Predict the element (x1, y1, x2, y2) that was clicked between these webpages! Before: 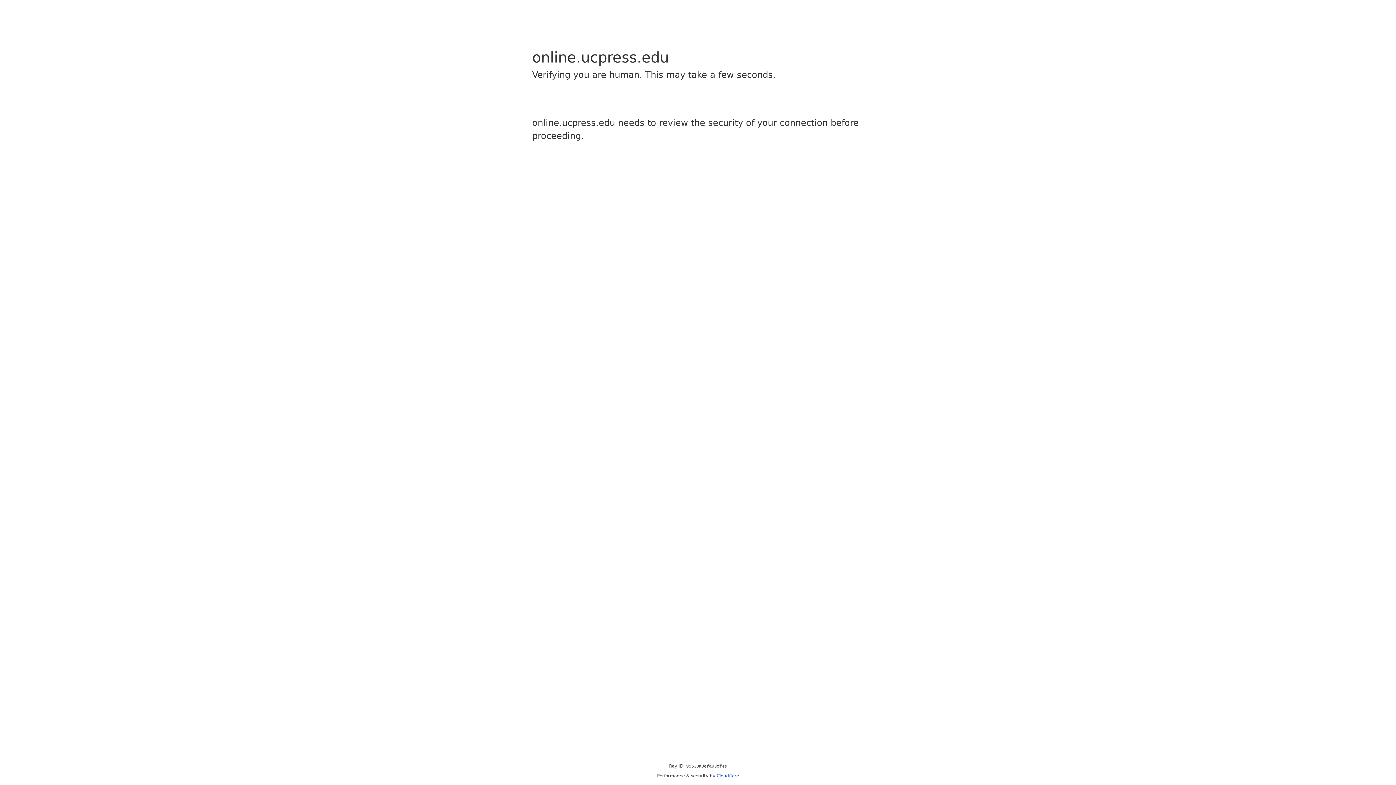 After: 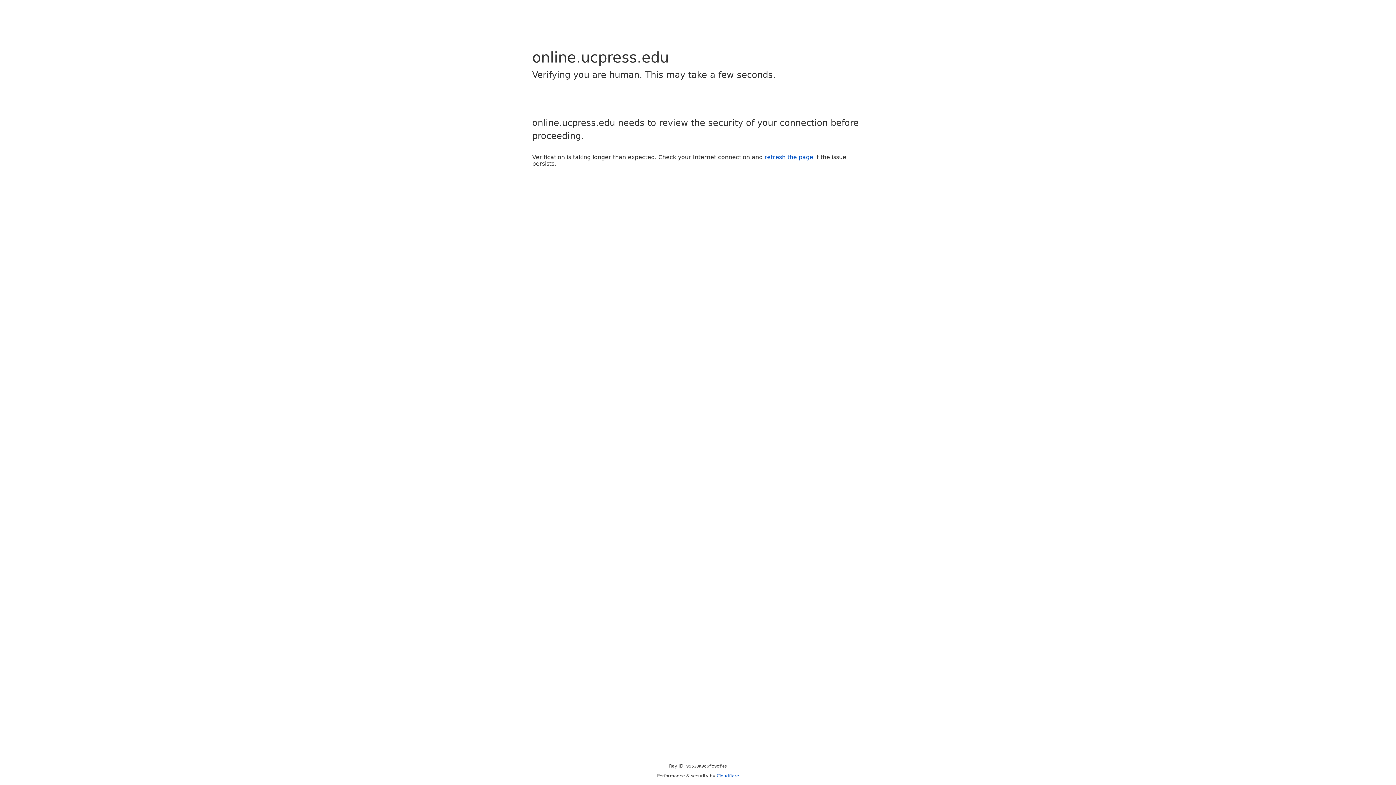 Action: label: Cloudflare bbox: (716, 773, 739, 778)